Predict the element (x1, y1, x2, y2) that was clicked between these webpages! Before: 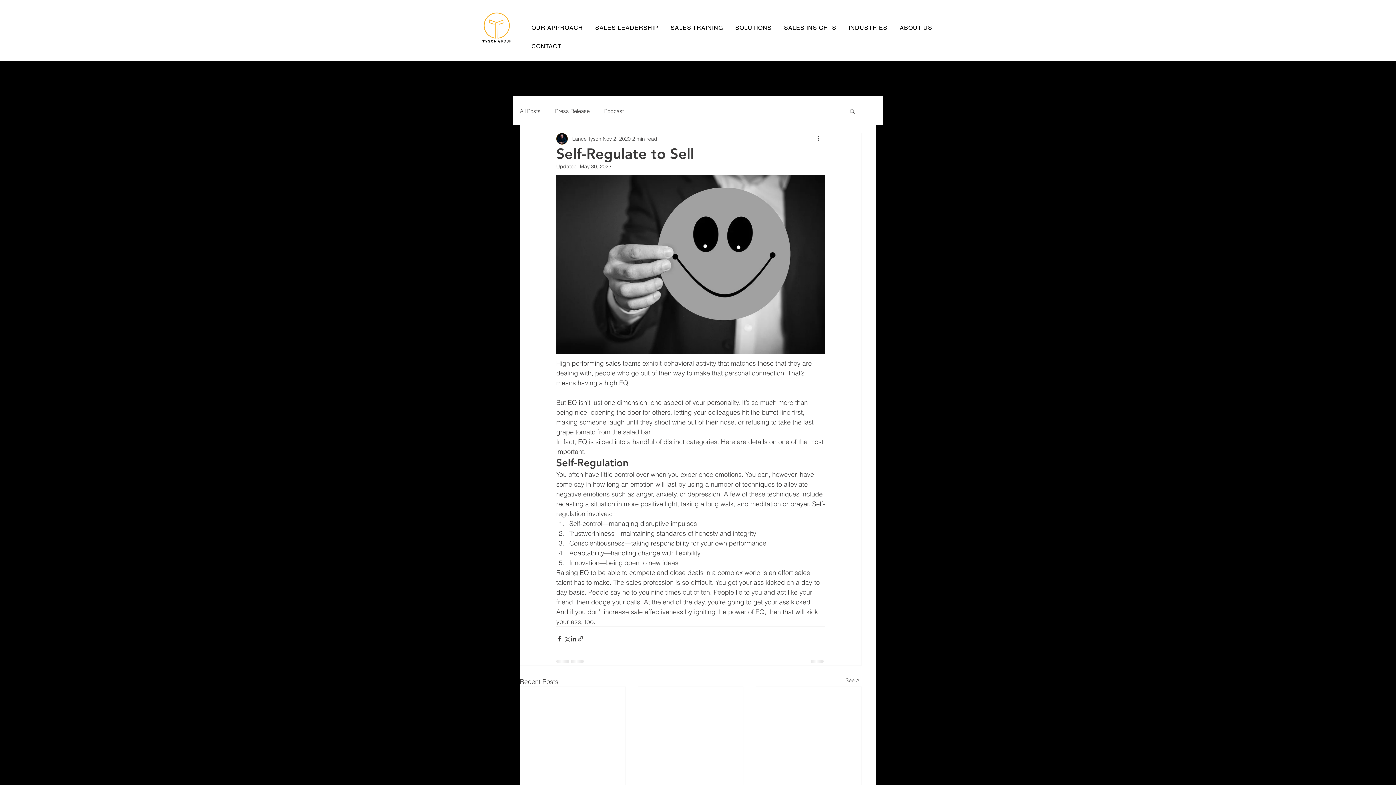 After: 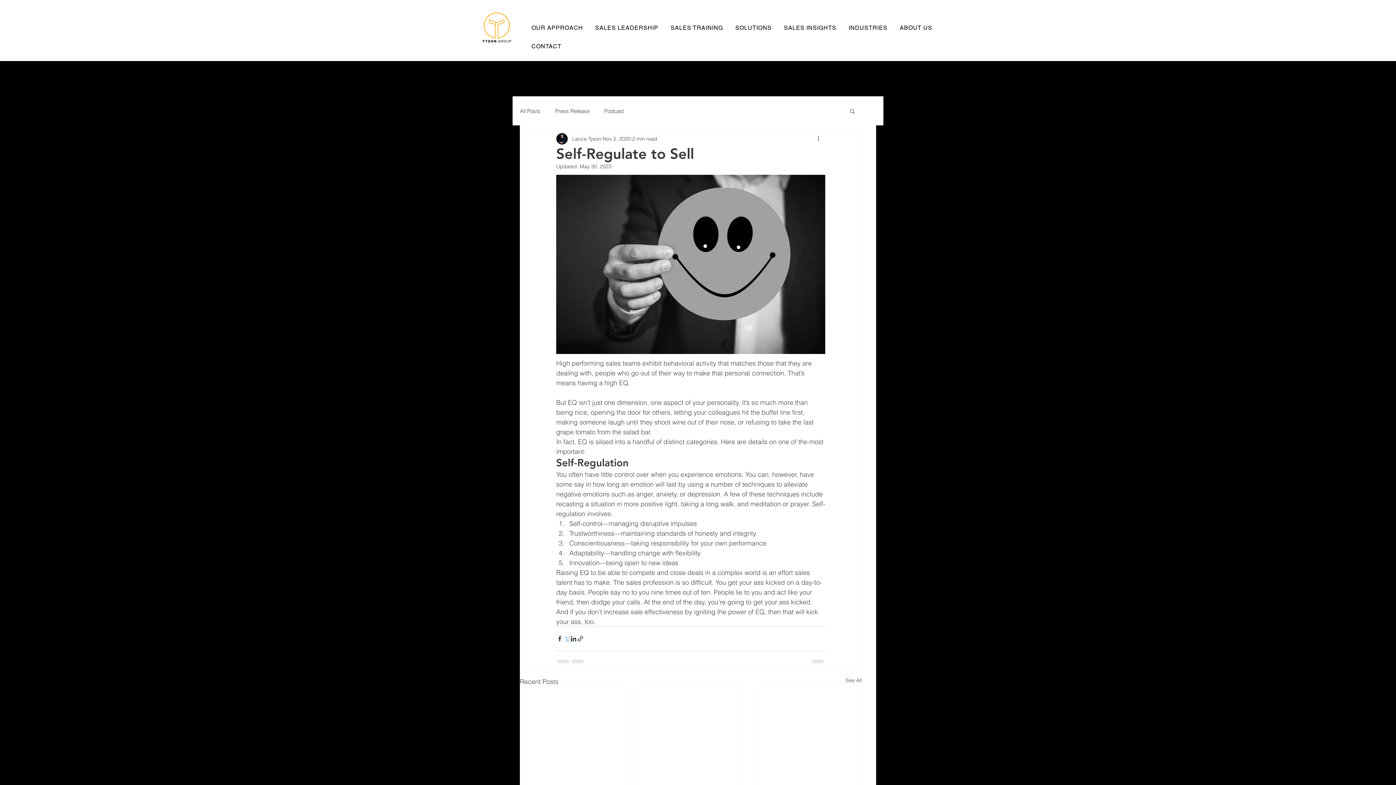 Action: label: Share via X (Twitter) bbox: (563, 635, 570, 642)